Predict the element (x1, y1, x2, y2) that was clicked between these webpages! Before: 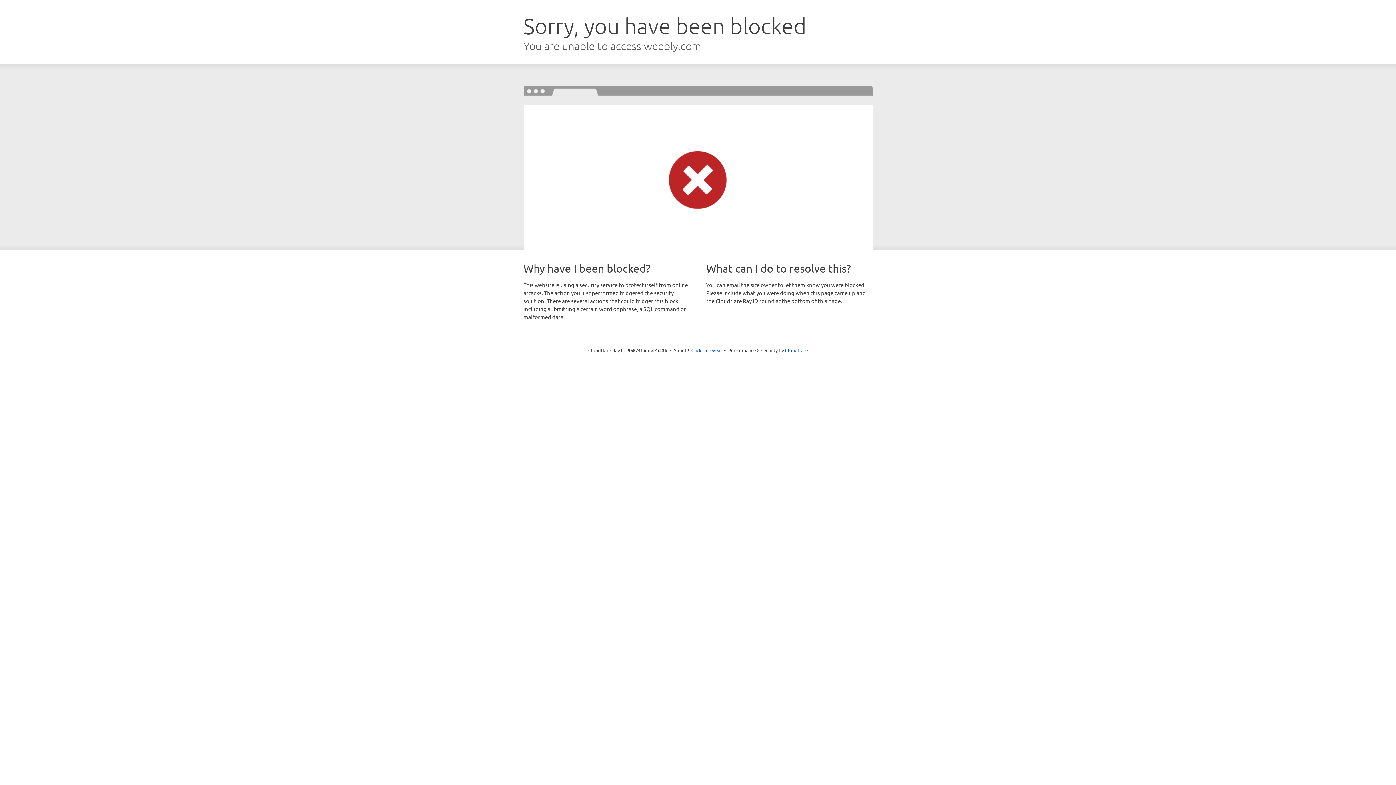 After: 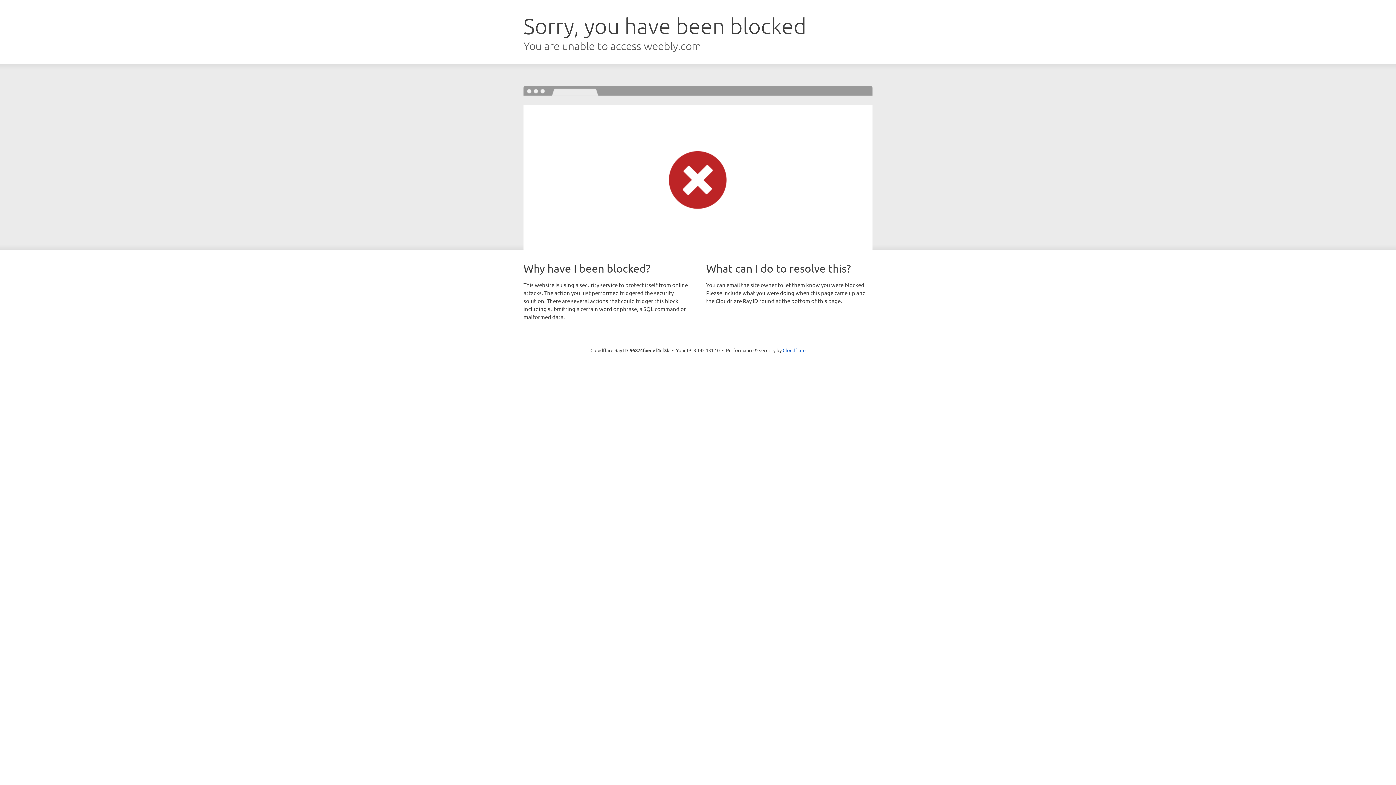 Action: bbox: (691, 346, 722, 353) label: Click to reveal